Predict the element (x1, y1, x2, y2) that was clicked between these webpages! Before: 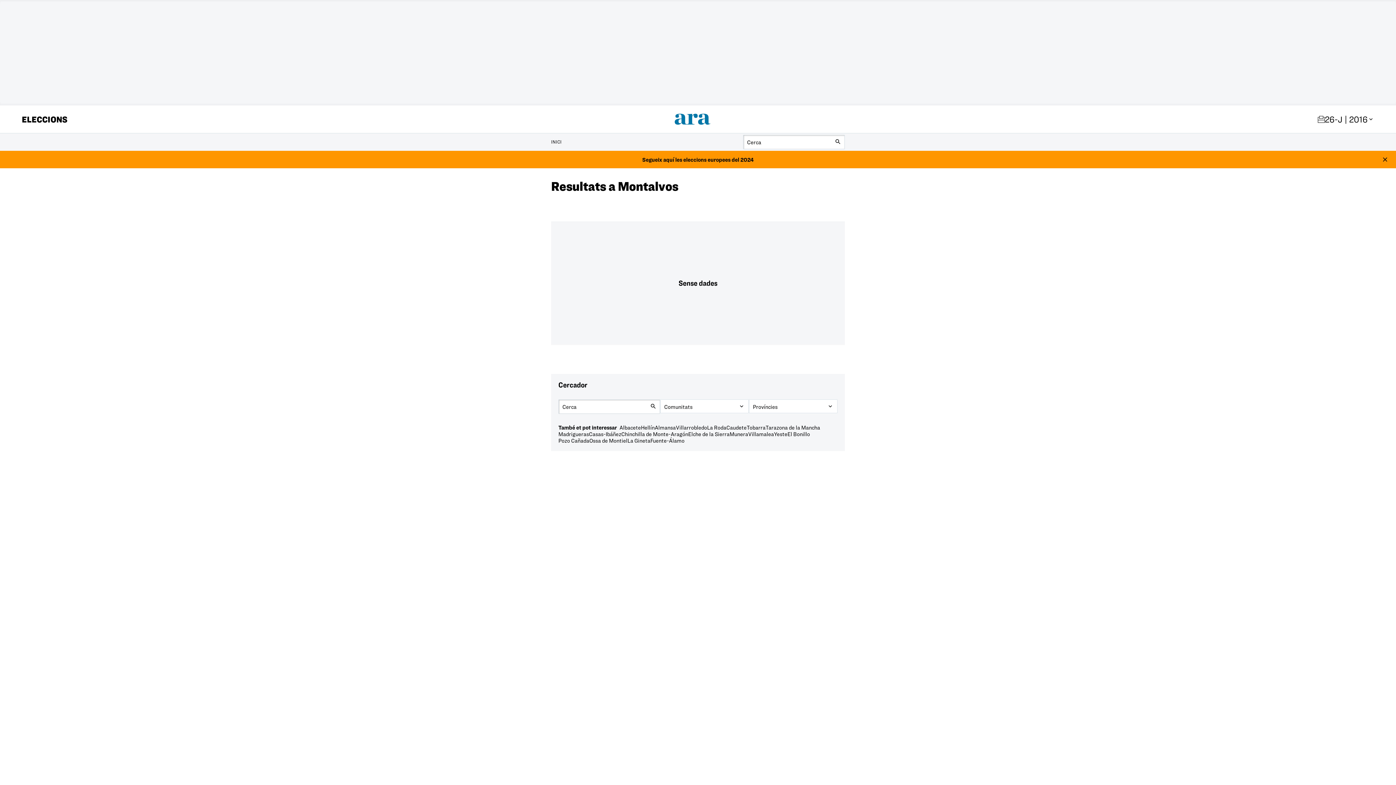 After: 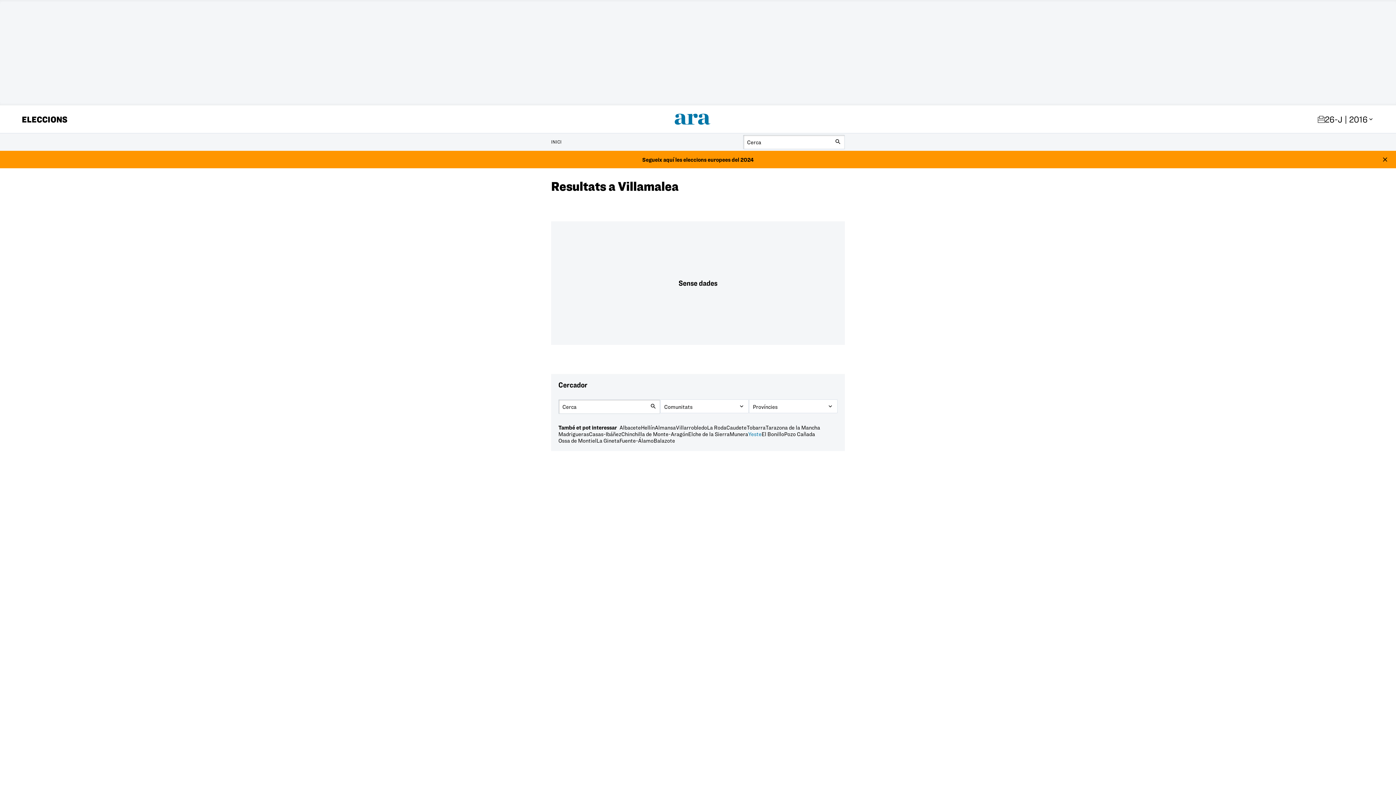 Action: label: Villamalea bbox: (748, 430, 774, 437)